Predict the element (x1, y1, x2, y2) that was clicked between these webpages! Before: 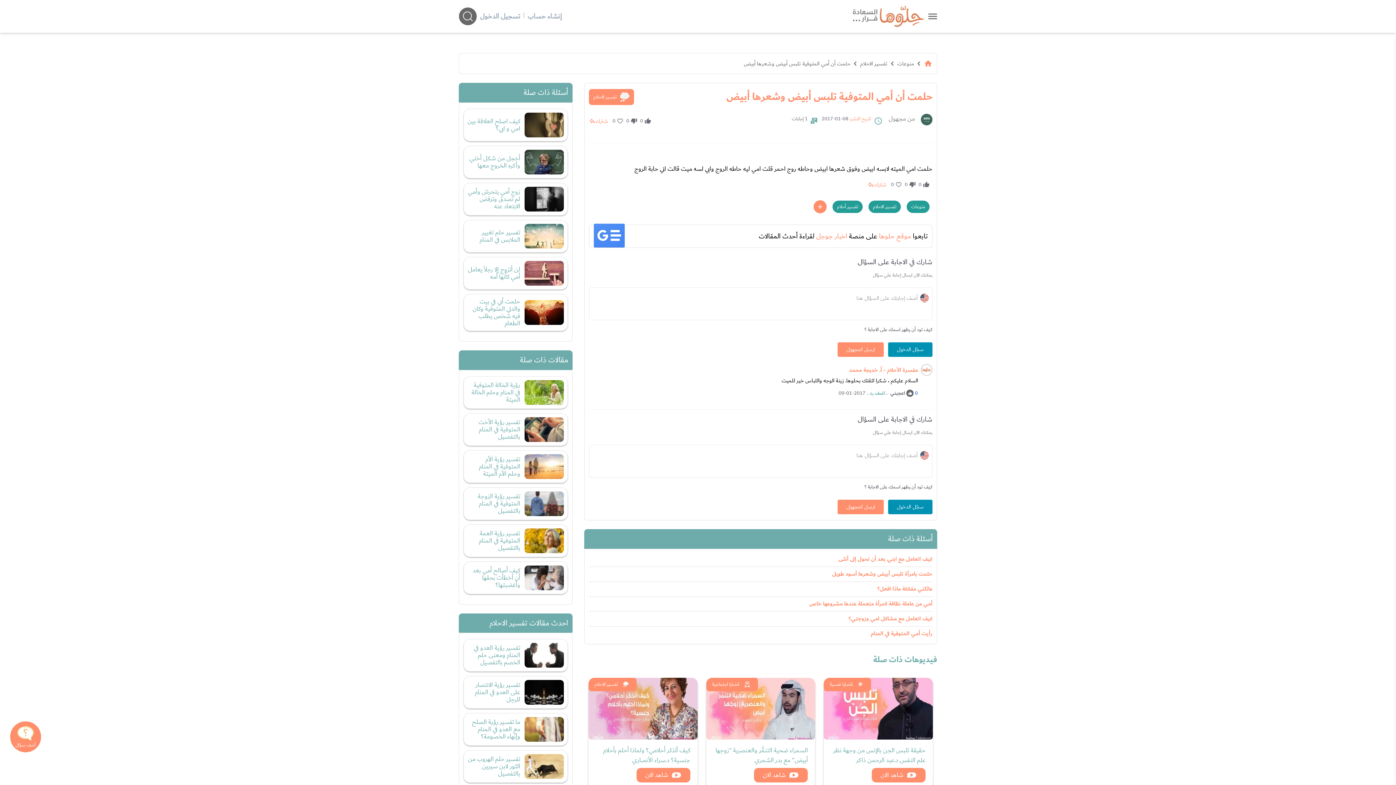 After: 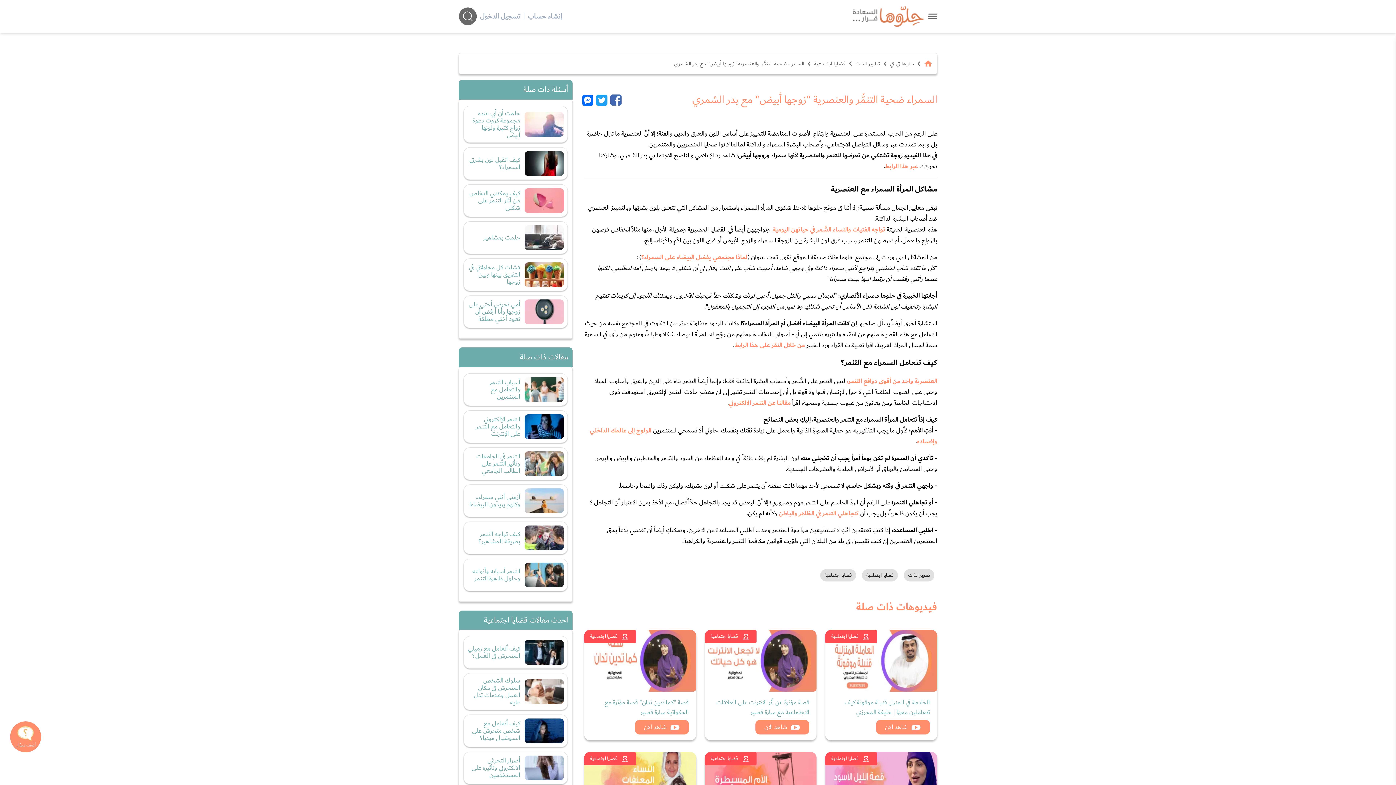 Action: bbox: (706, 678, 815, 739)